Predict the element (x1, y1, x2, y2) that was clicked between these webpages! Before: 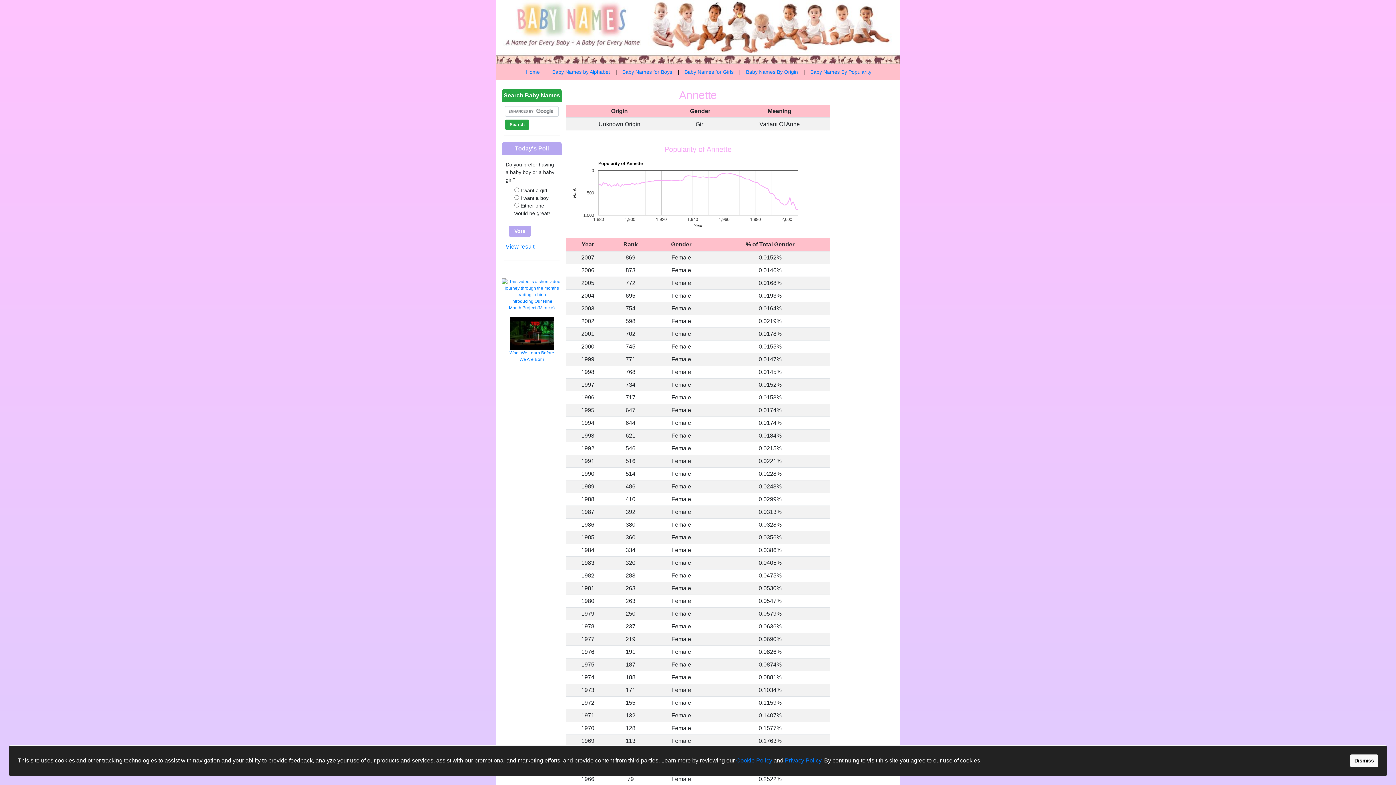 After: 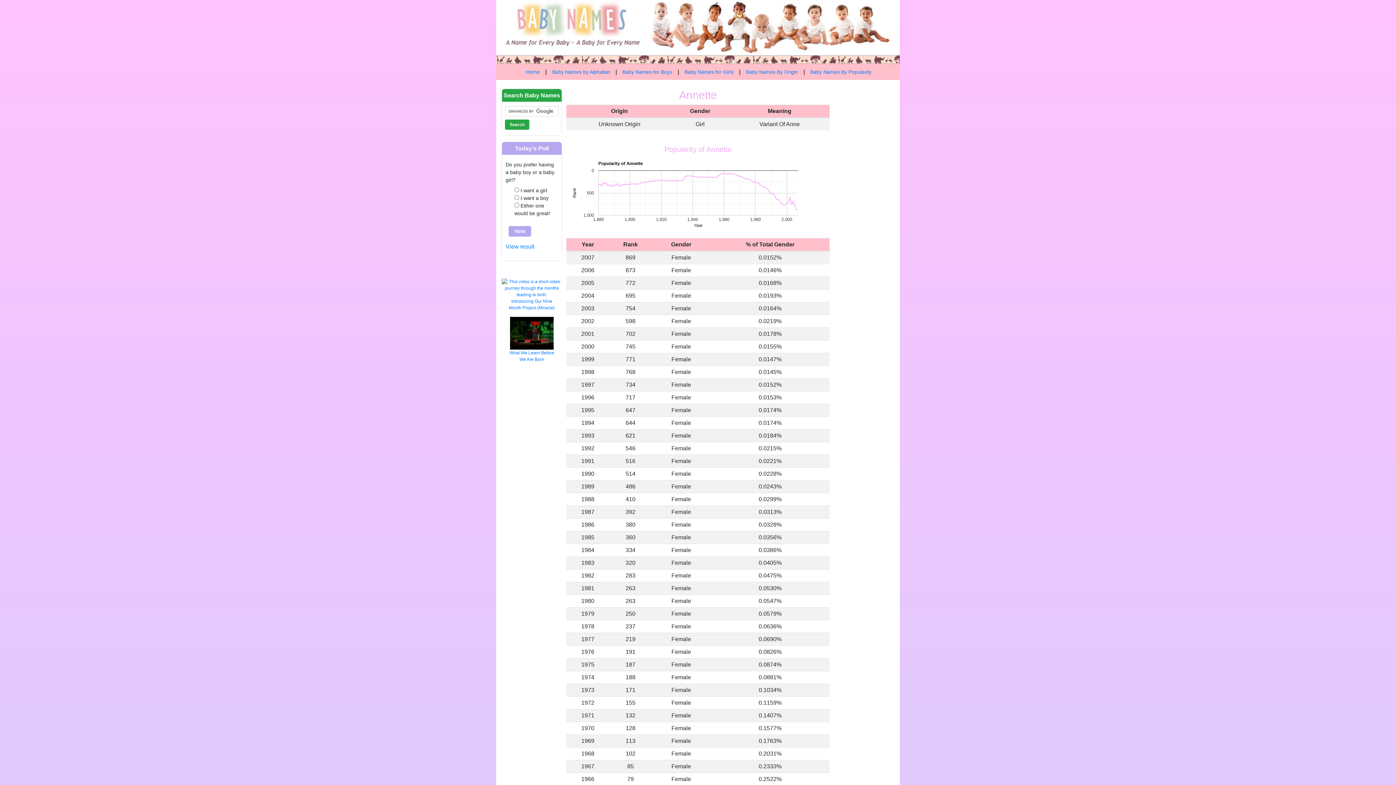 Action: label: Dismiss bbox: (1350, 754, 1378, 767)